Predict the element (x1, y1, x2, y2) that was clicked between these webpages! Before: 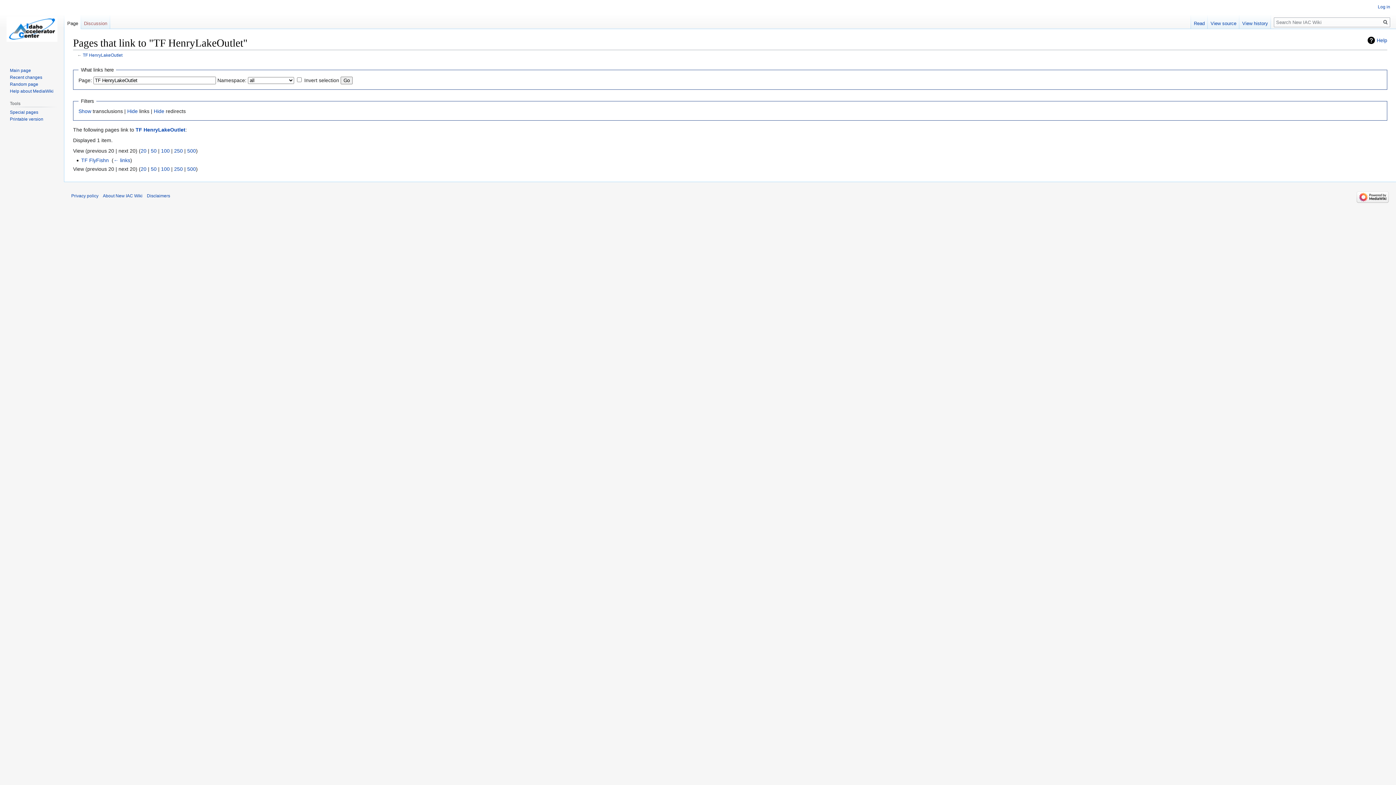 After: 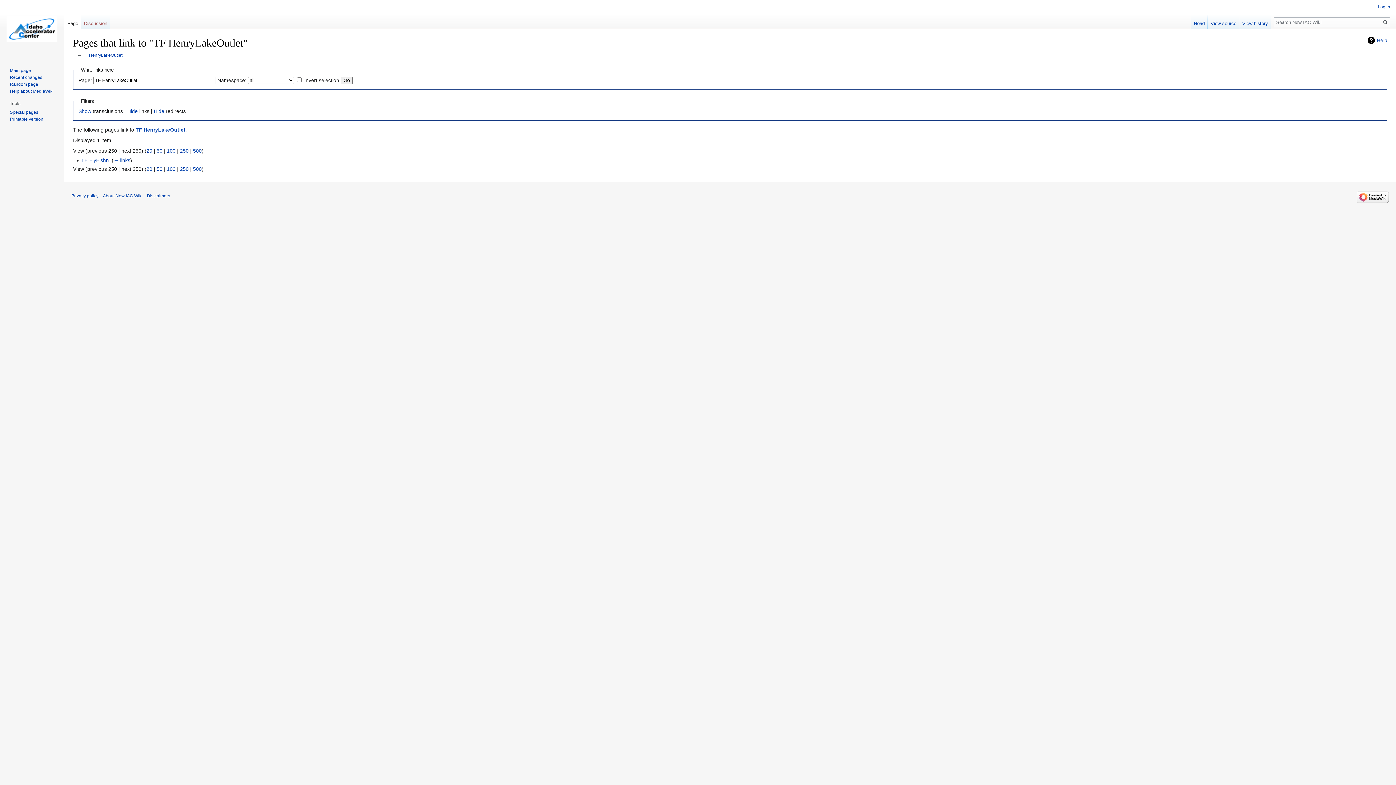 Action: label: 250 bbox: (174, 166, 182, 171)